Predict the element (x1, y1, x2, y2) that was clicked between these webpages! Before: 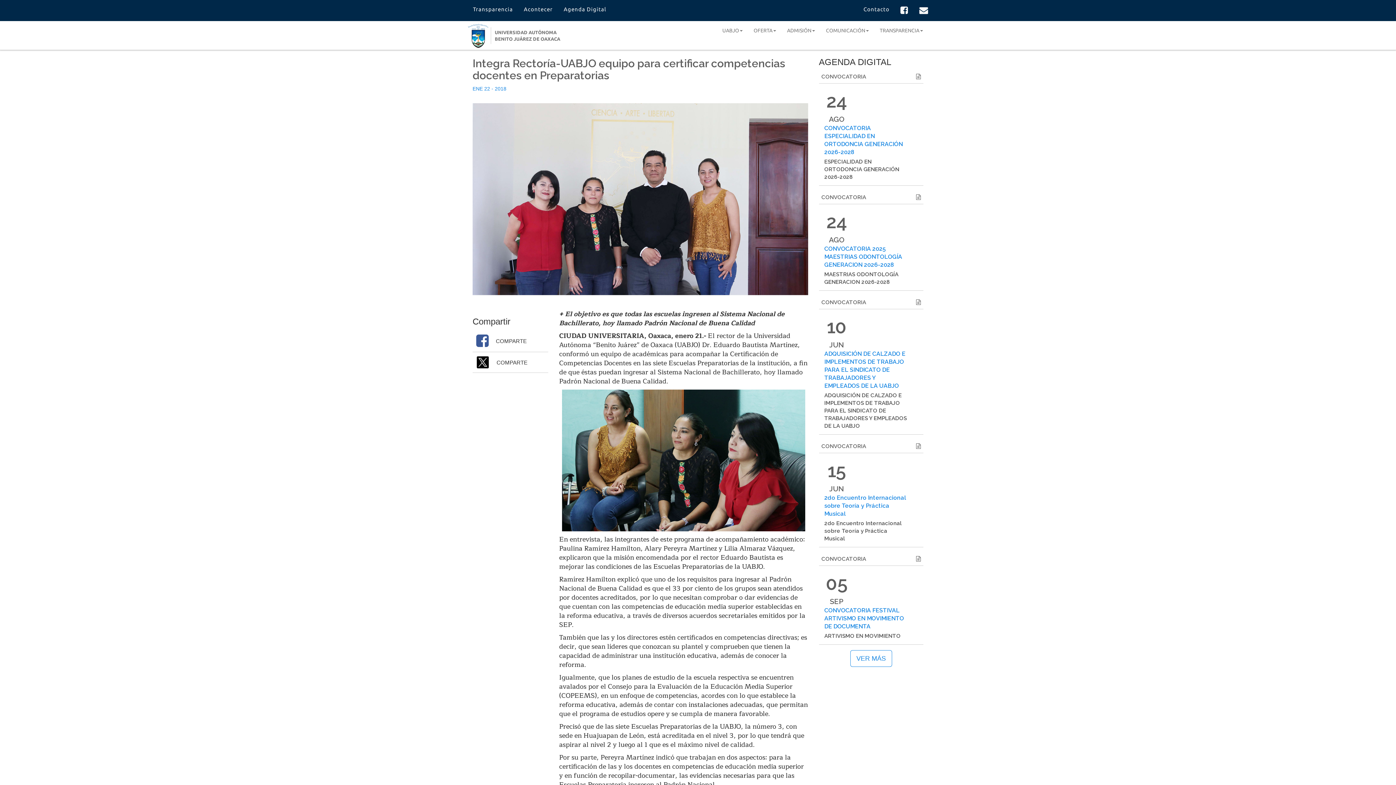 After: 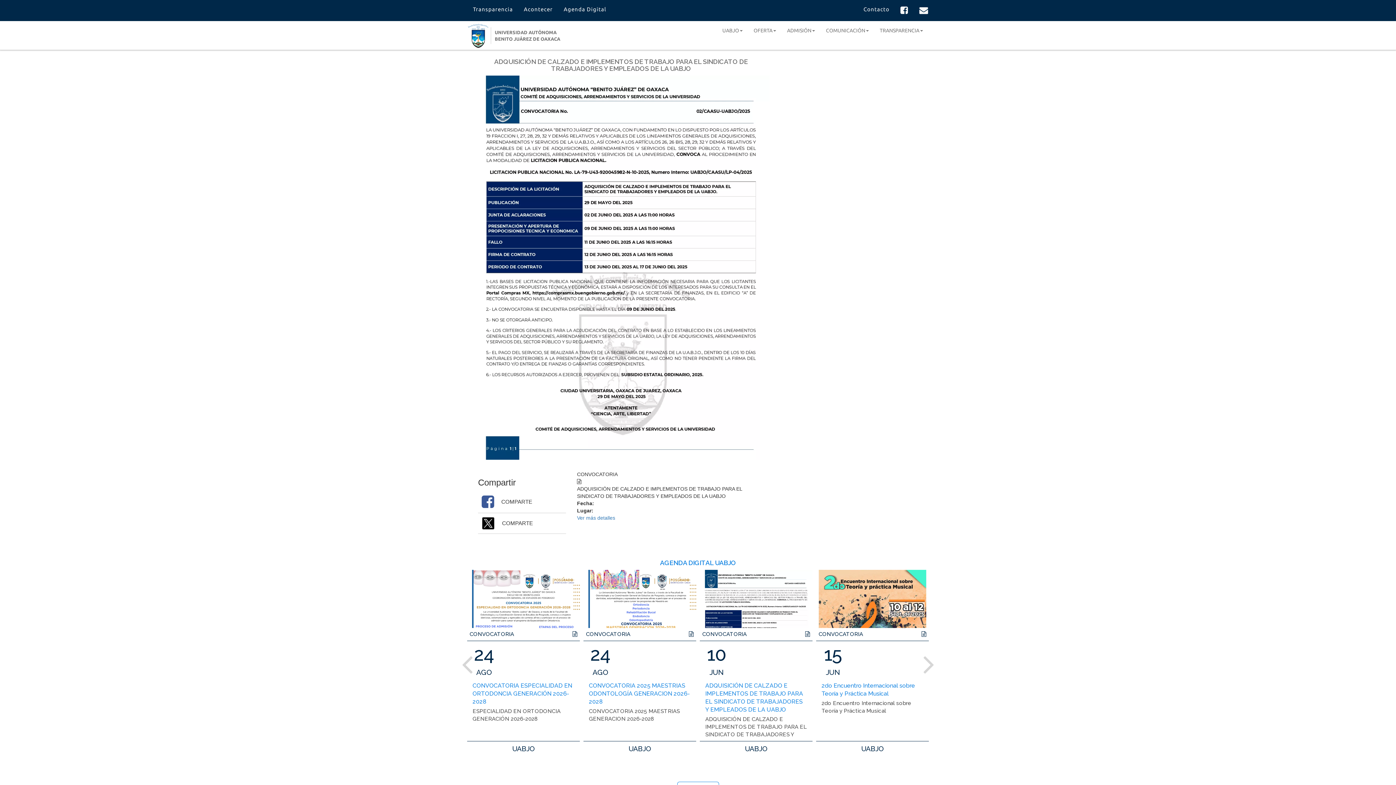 Action: bbox: (819, 296, 923, 434) label: CONVOCATORIA
10 JUN
ADQUISICIÓN DE CALZADO E IMPLEMENTOS DE TRABAJO PARA EL SINDICATO DE TRABAJADORES Y EMPLEADOS DE LA UABJO
ADQUISICIÓN DE CALZADO E IMPLEMENTOS DE TRABAJO PARA EL SINDICATO DE TRABAJADORES Y EMPLEADOS DE LA UABJO